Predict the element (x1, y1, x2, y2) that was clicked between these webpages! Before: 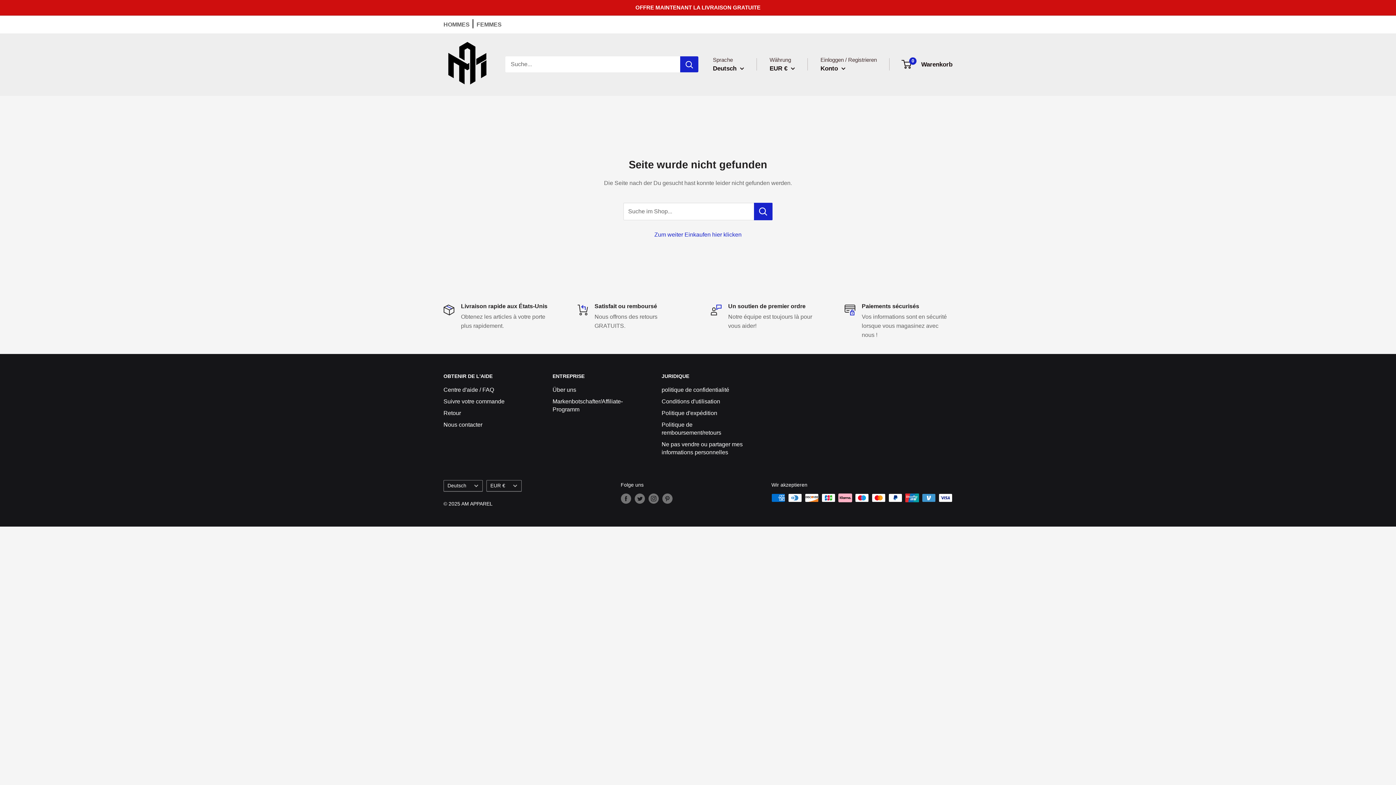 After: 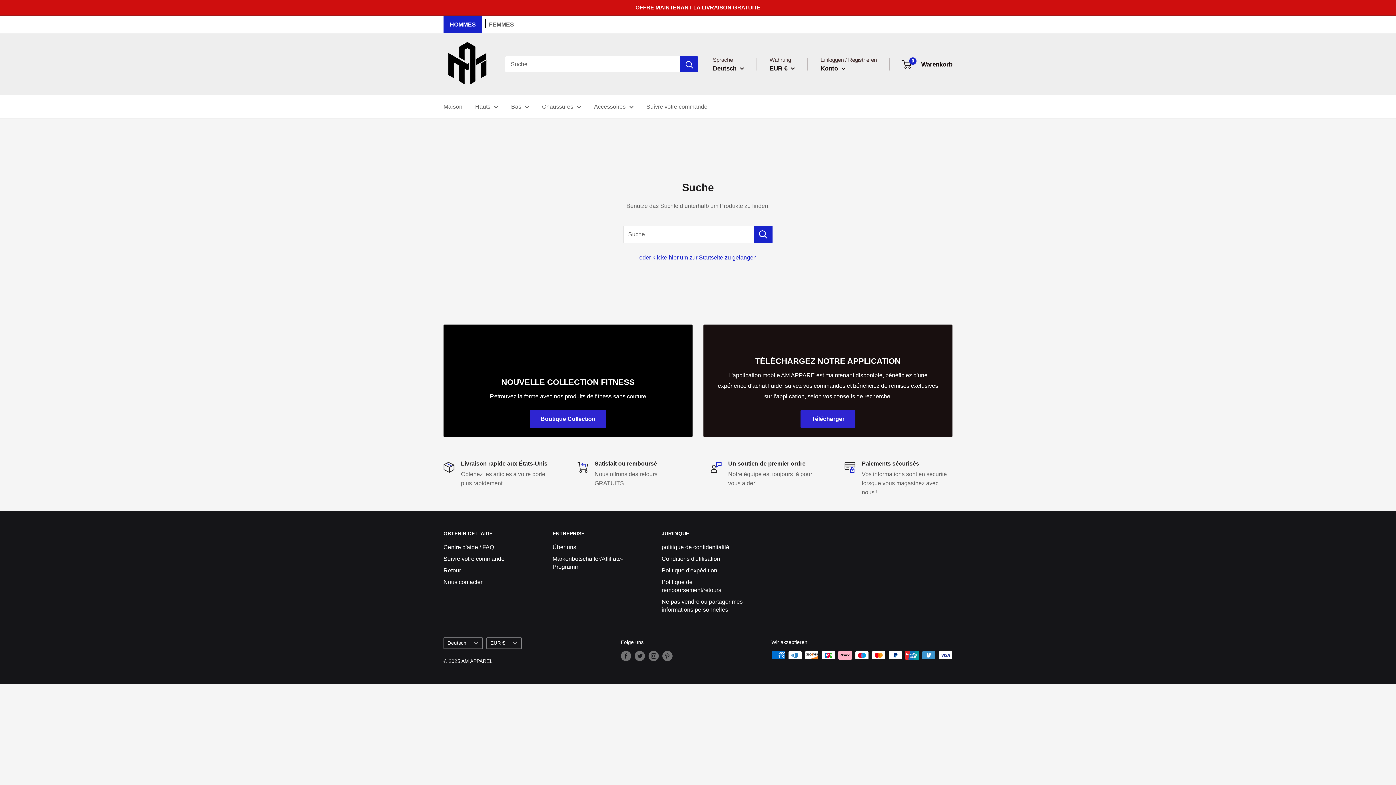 Action: bbox: (754, 202, 772, 220) label: Suche im Shop...